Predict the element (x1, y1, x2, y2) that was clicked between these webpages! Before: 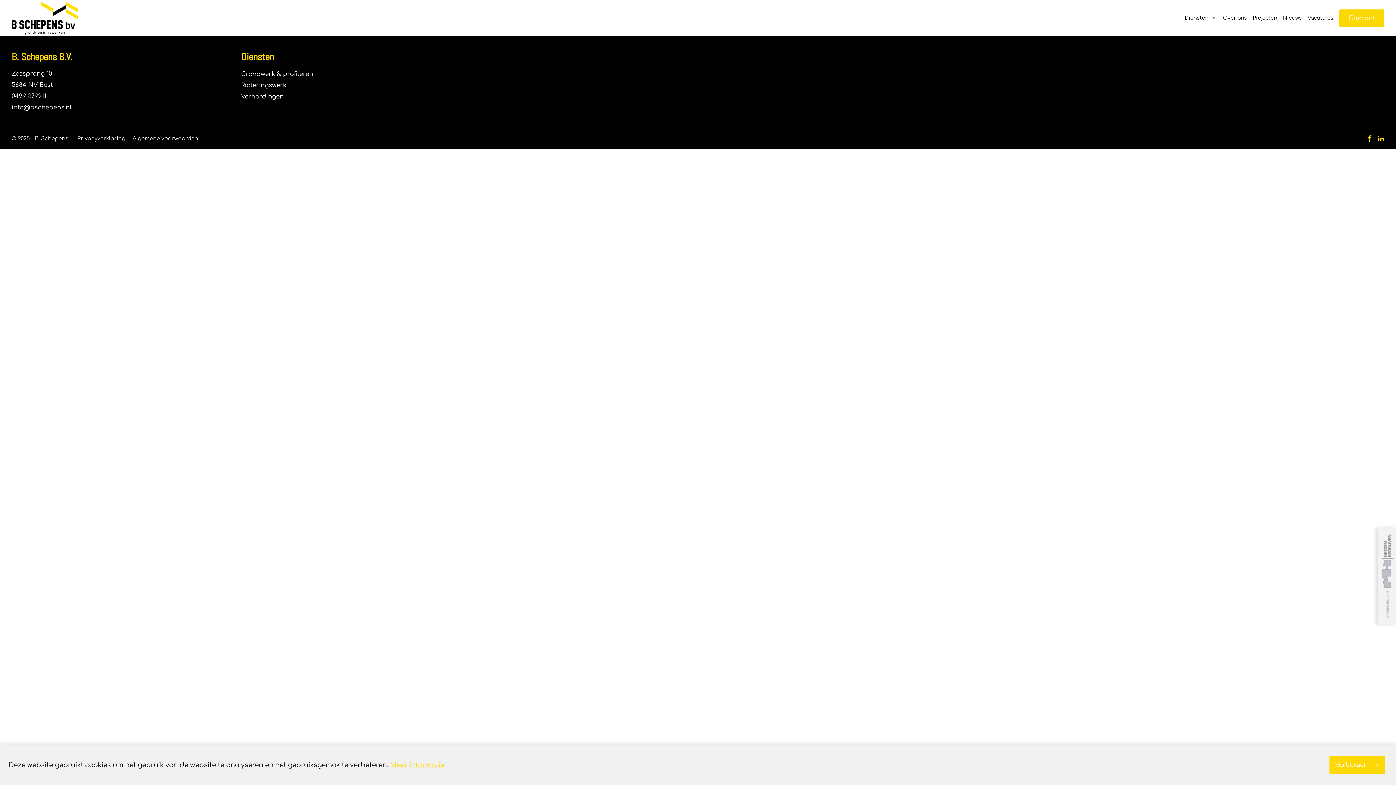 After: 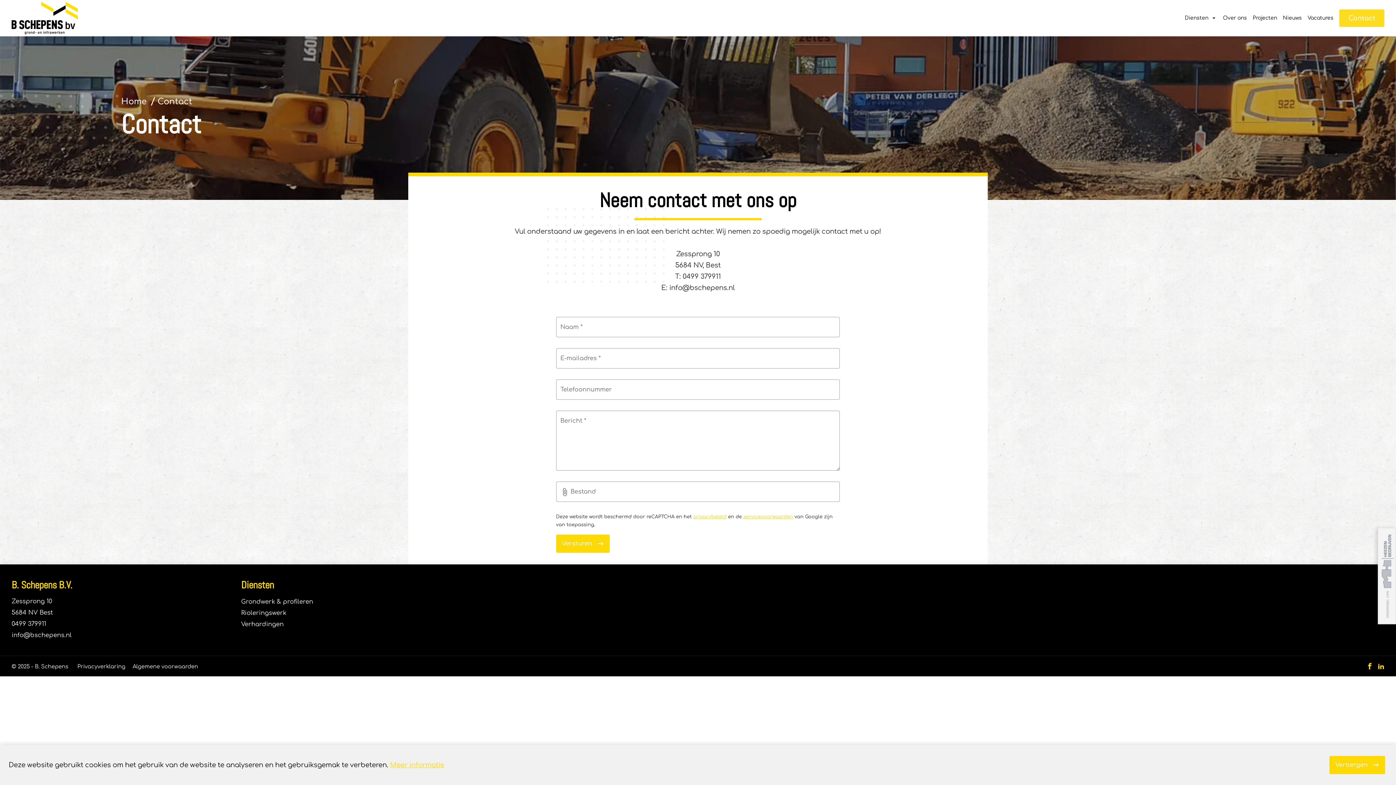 Action: label: Contact bbox: (1339, 9, 1384, 26)